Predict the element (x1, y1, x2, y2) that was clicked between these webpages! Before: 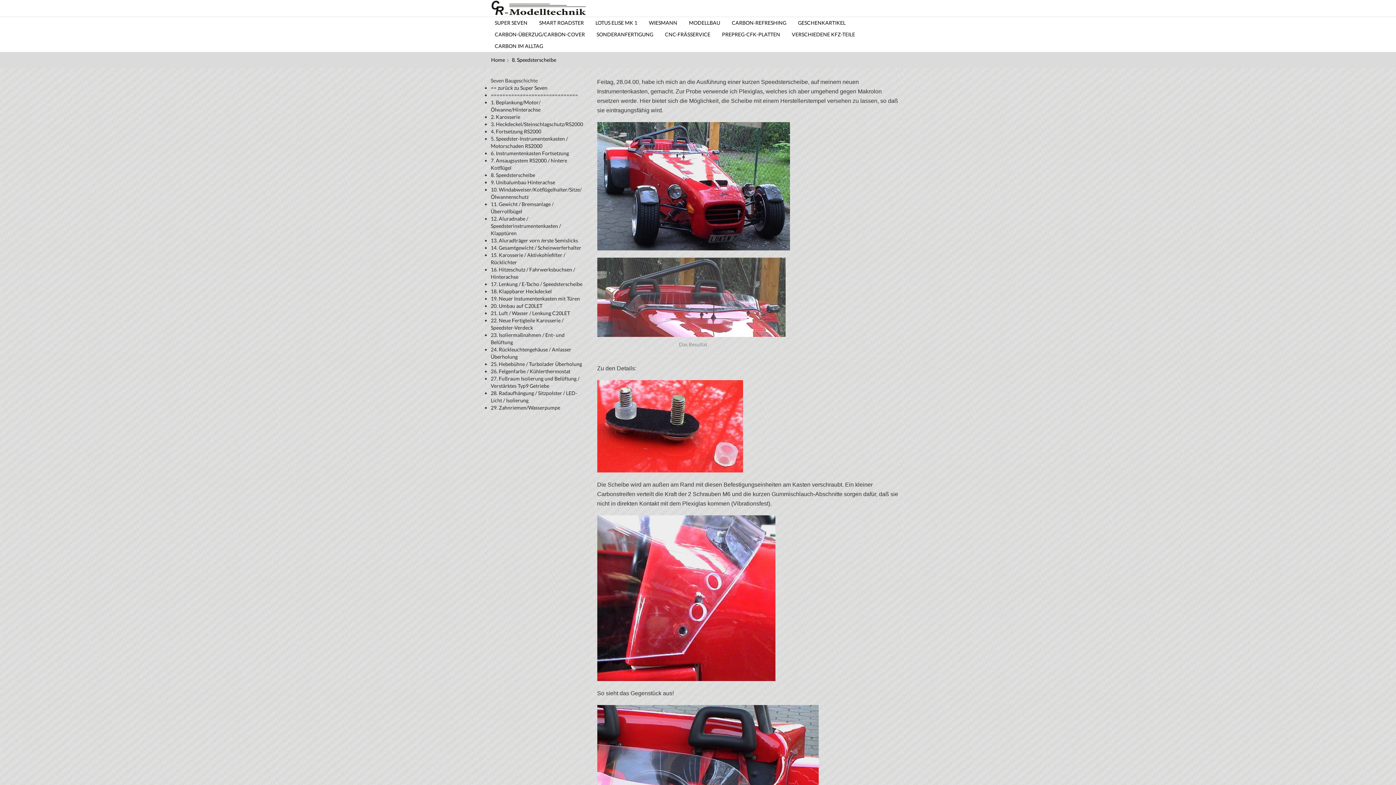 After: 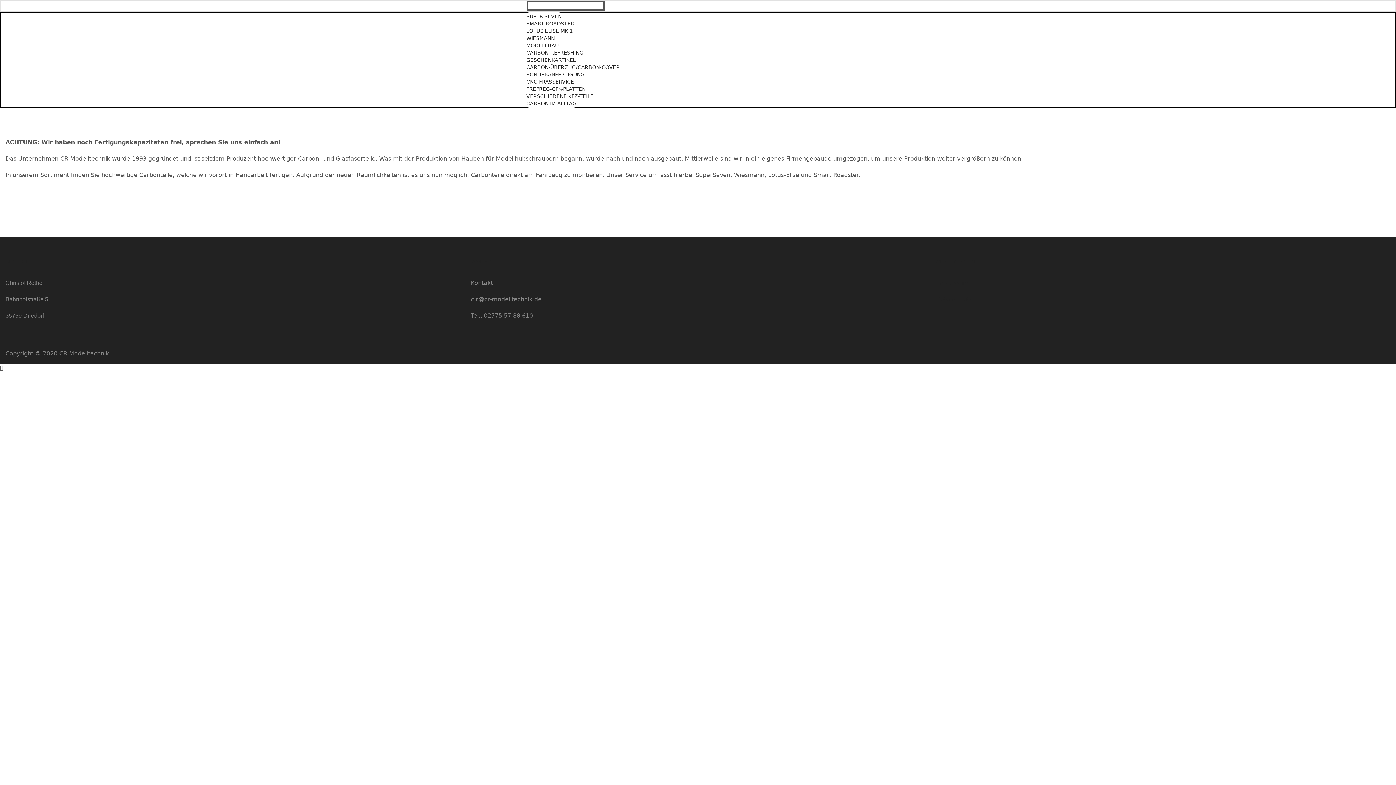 Action: label: Home bbox: (490, 56, 505, 63)